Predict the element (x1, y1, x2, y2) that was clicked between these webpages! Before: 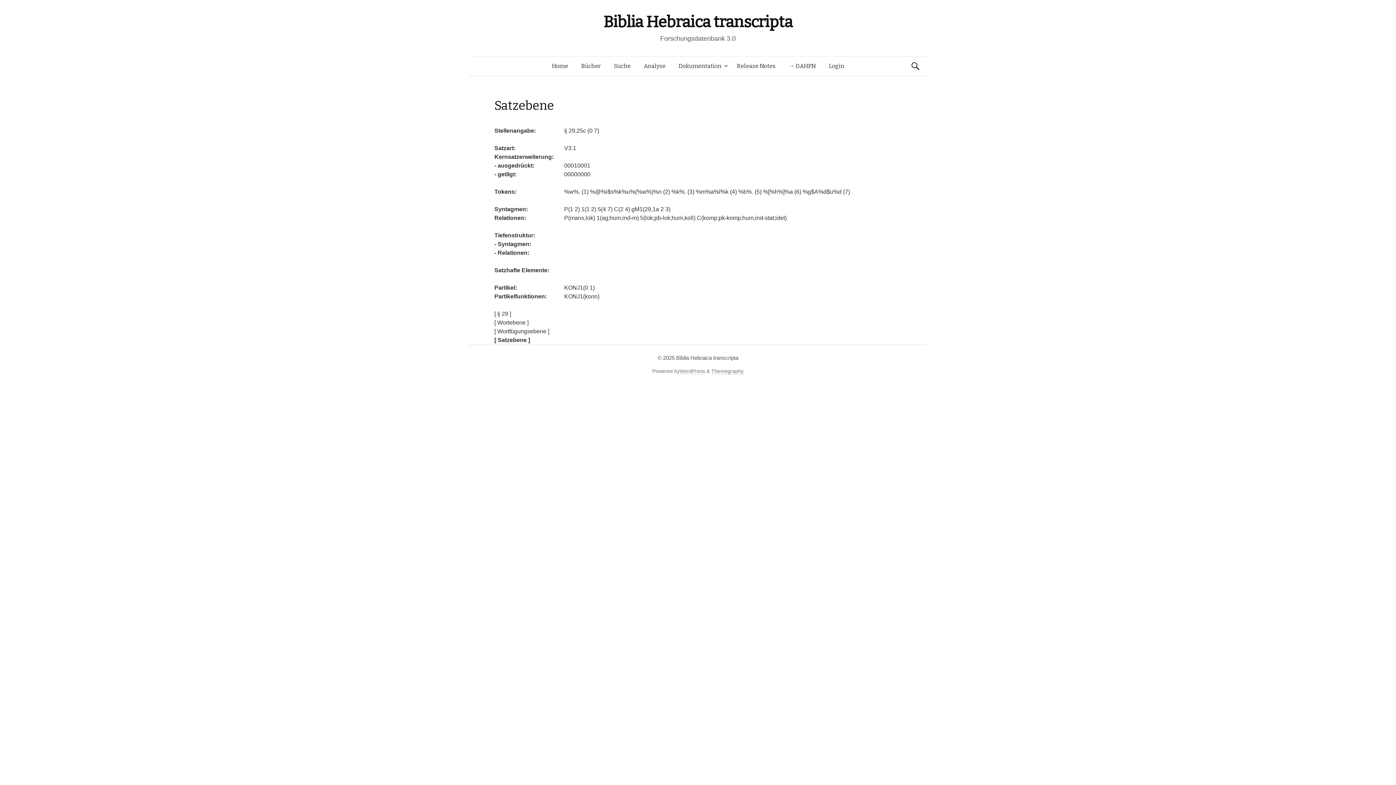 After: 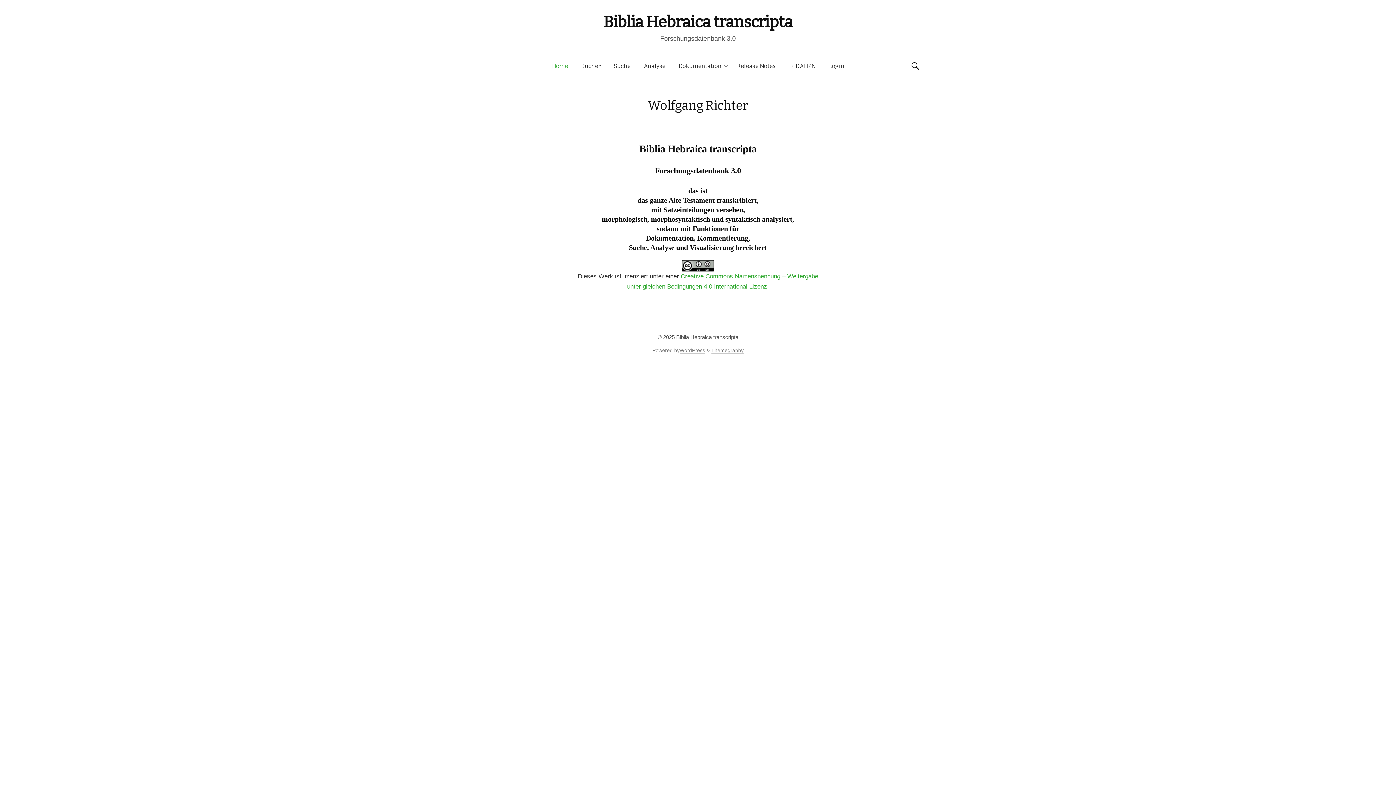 Action: label: Biblia Hebraica transcripta bbox: (676, 354, 738, 361)